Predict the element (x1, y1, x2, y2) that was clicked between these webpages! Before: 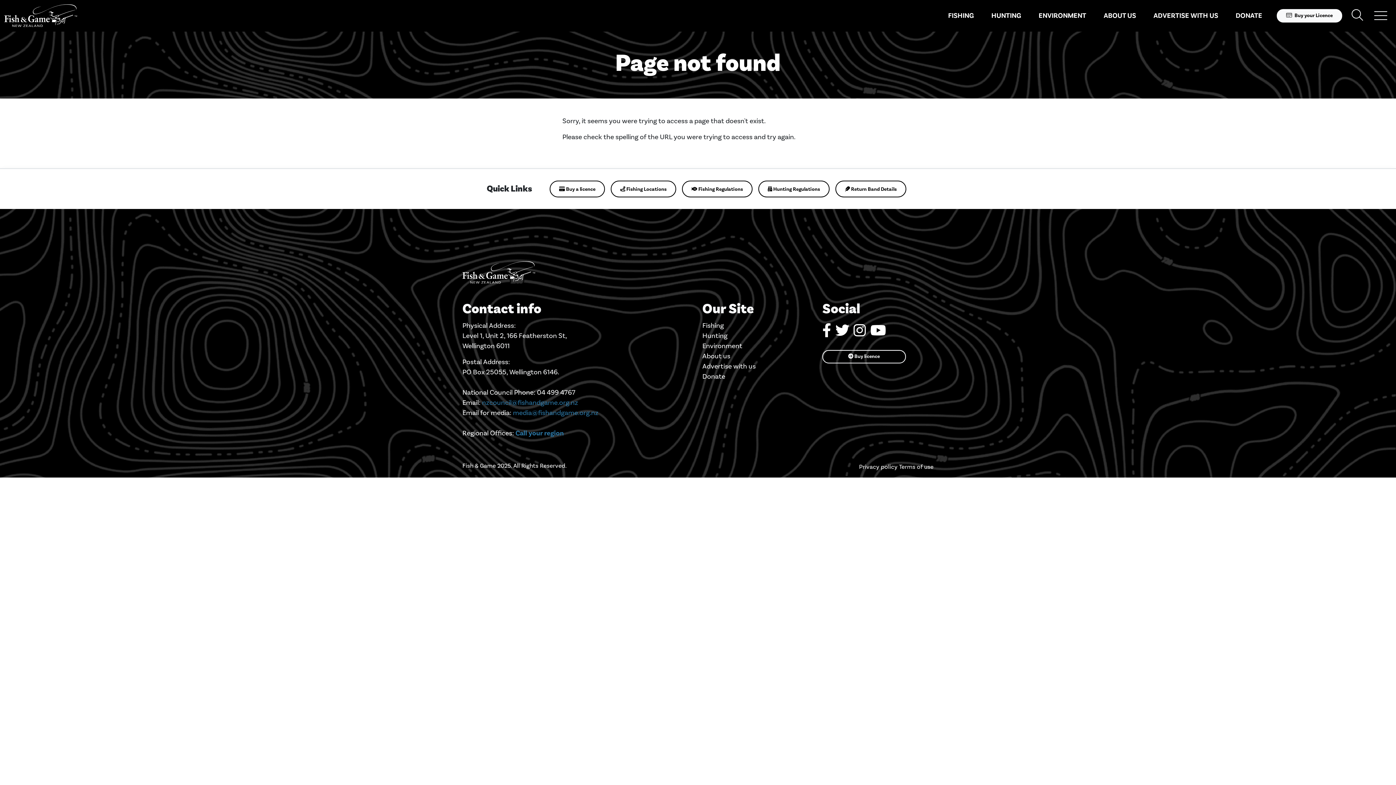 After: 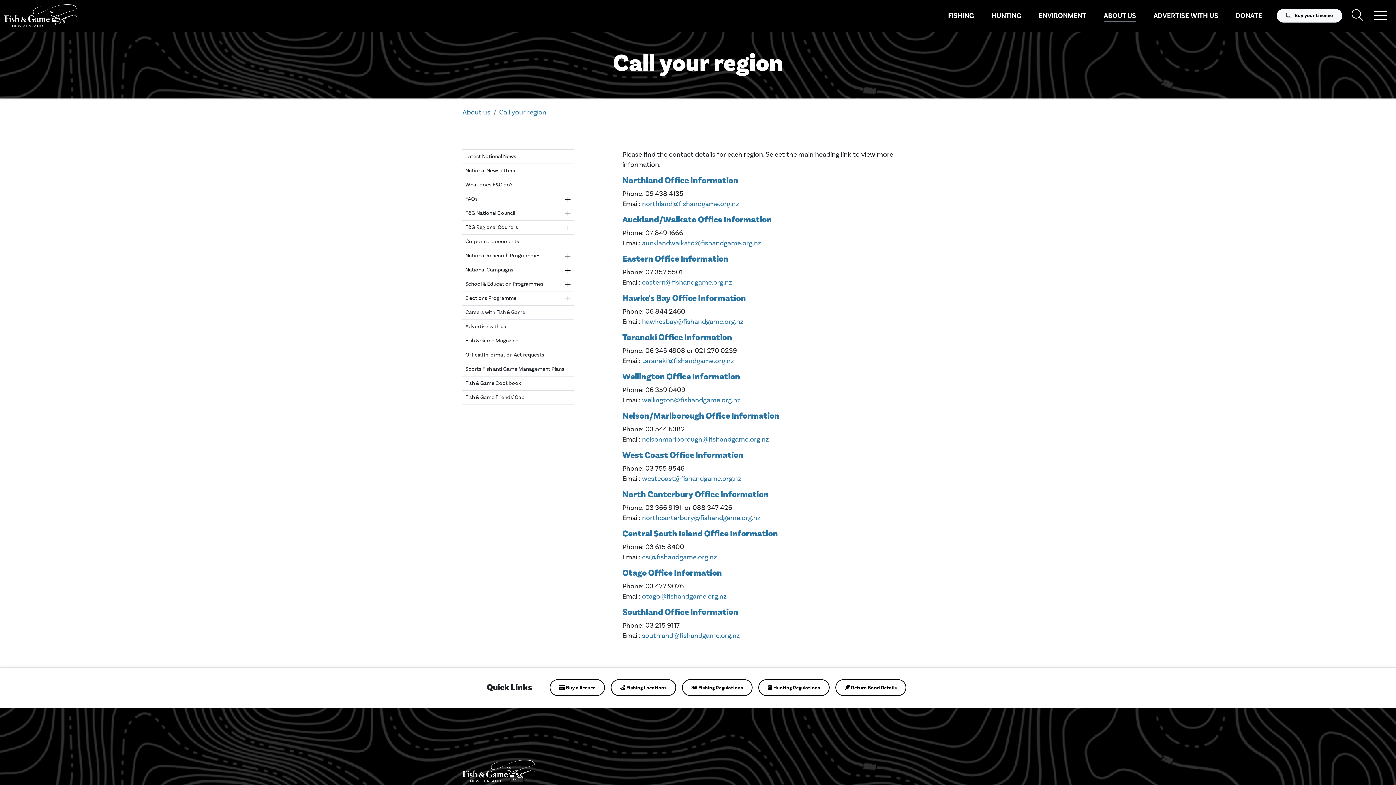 Action: bbox: (515, 429, 564, 437) label: Call your region